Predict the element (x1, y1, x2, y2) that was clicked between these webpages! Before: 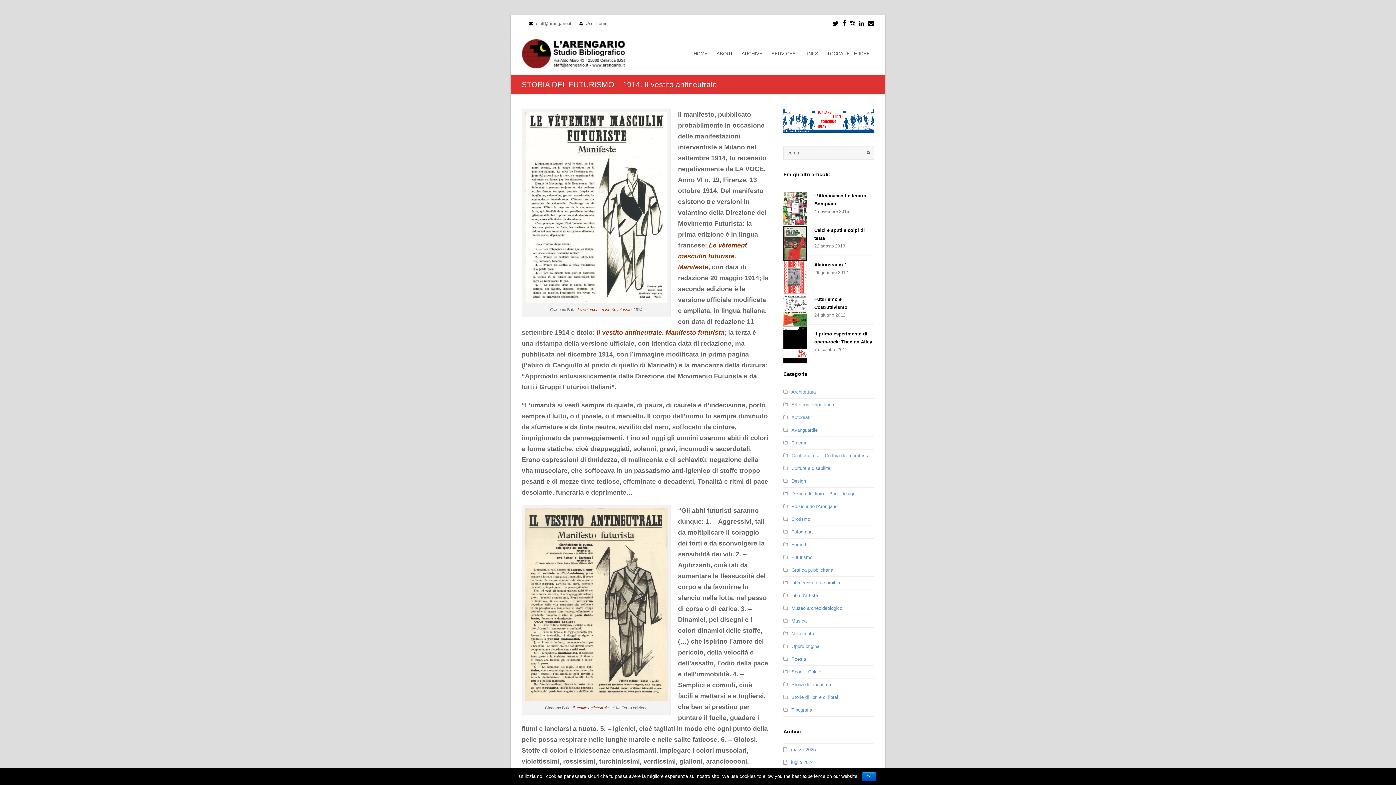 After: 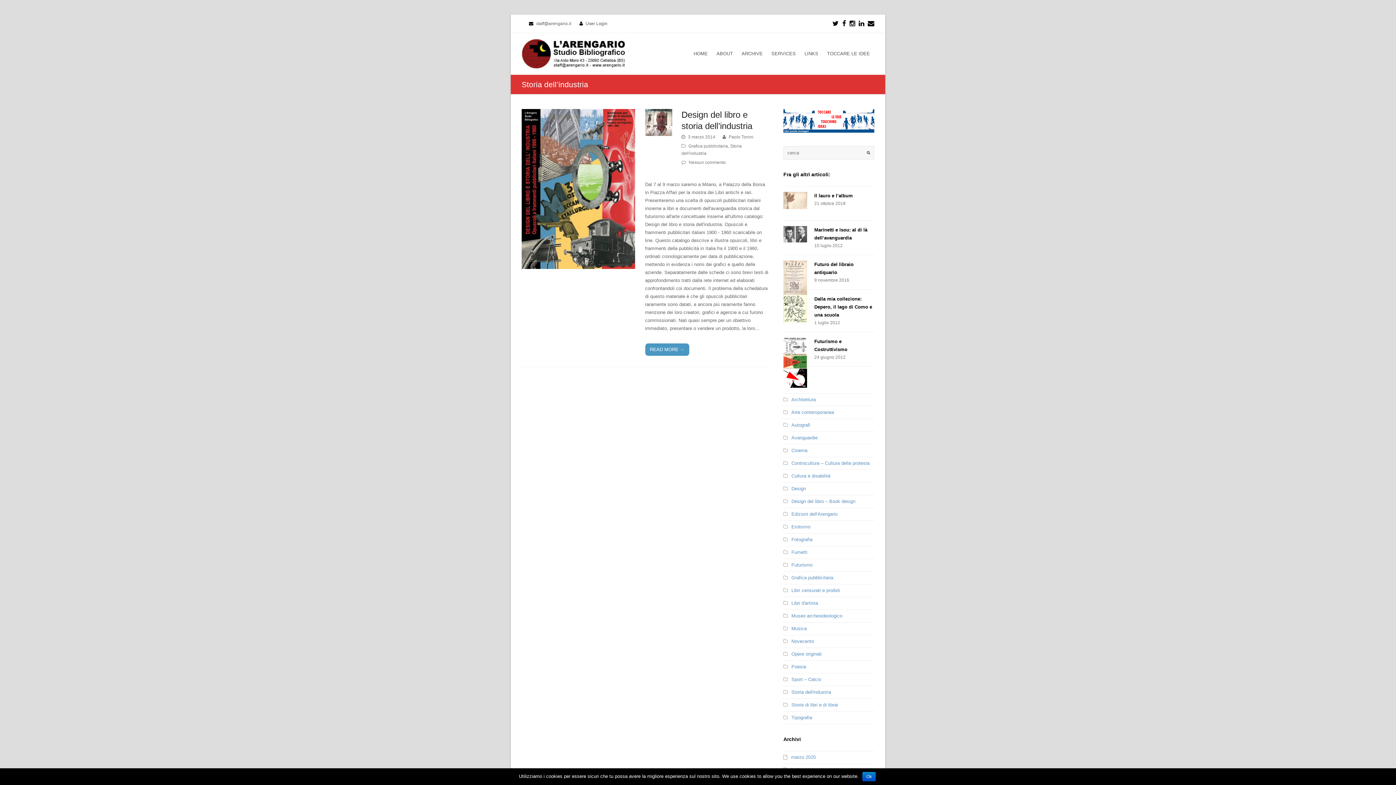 Action: label: Storia dell'industria bbox: (783, 682, 831, 687)